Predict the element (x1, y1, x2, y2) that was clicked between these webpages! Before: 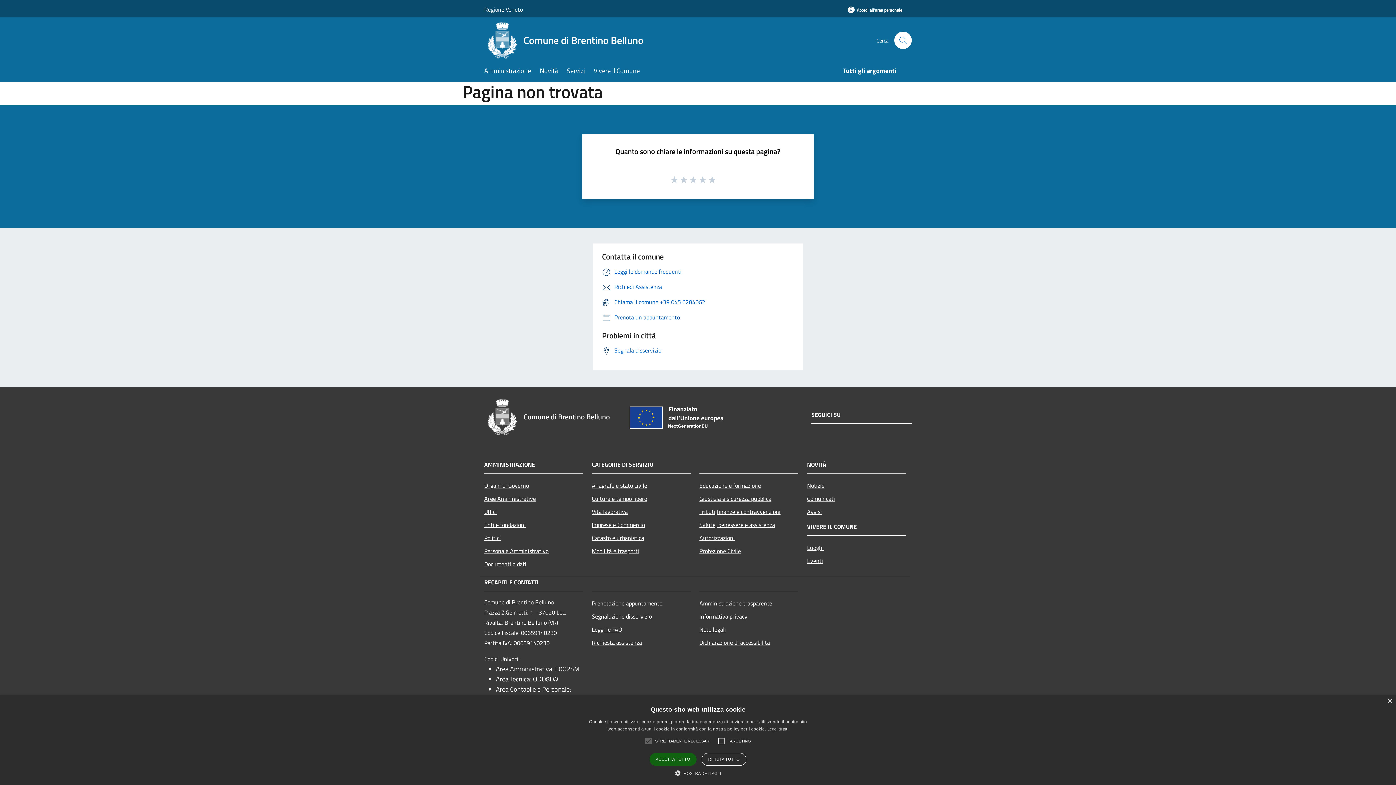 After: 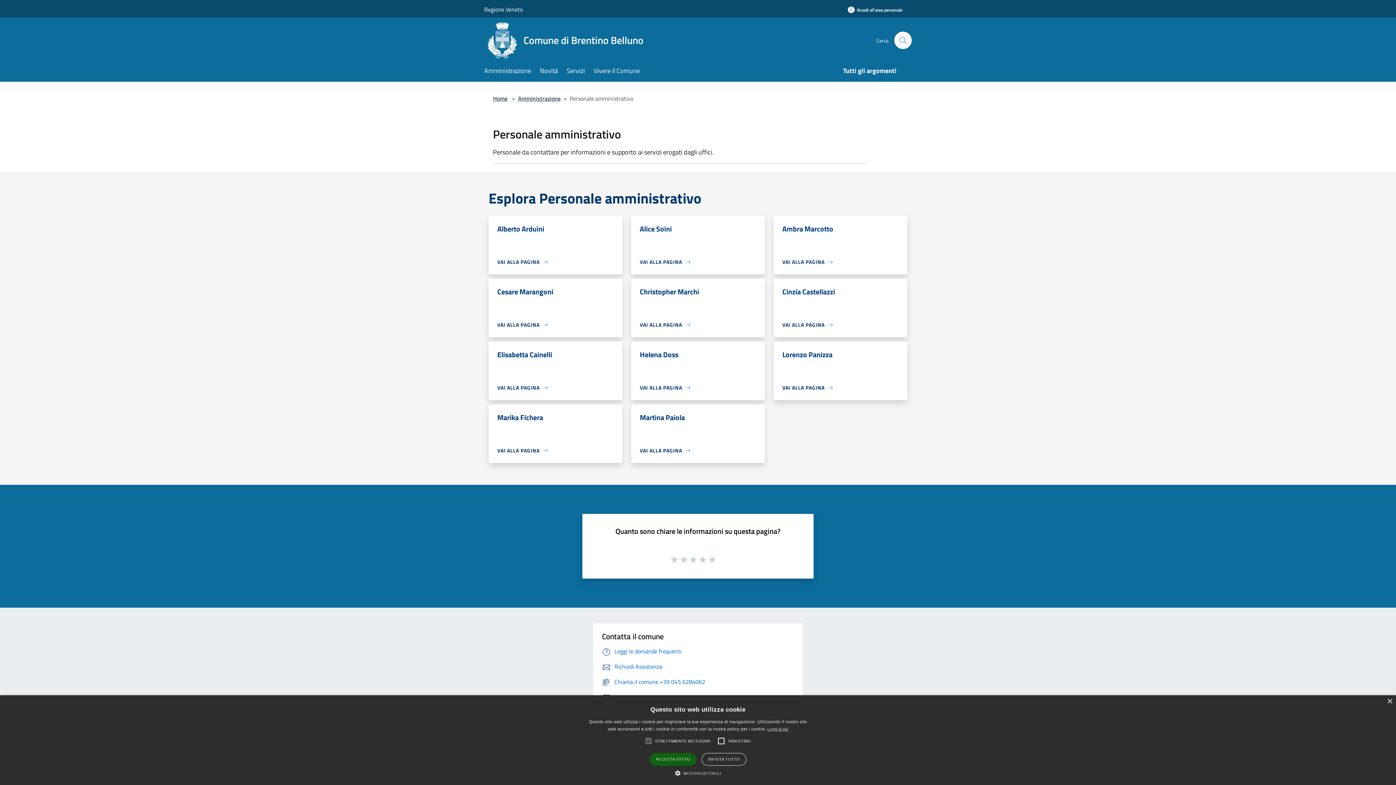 Action: bbox: (484, 544, 583, 557) label: Personale Amministrativo